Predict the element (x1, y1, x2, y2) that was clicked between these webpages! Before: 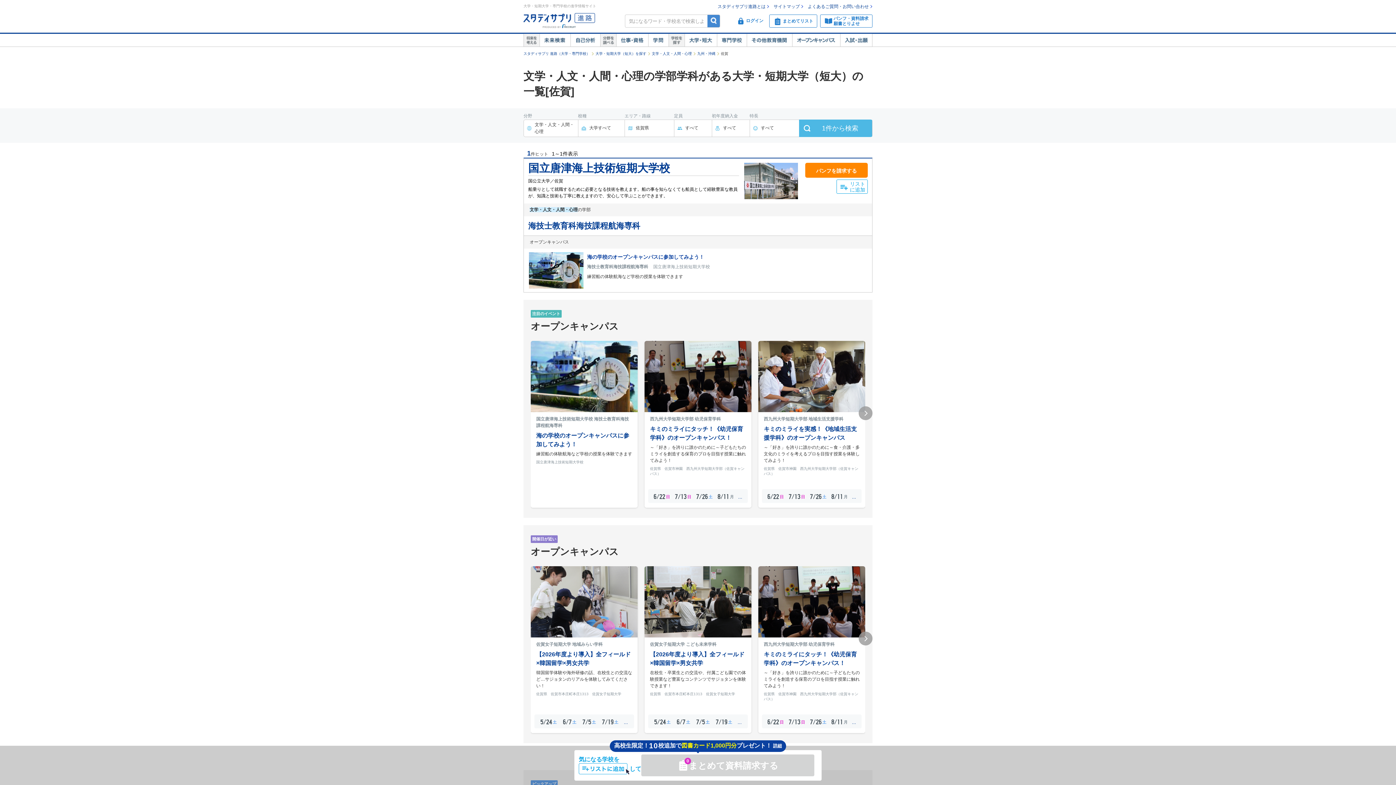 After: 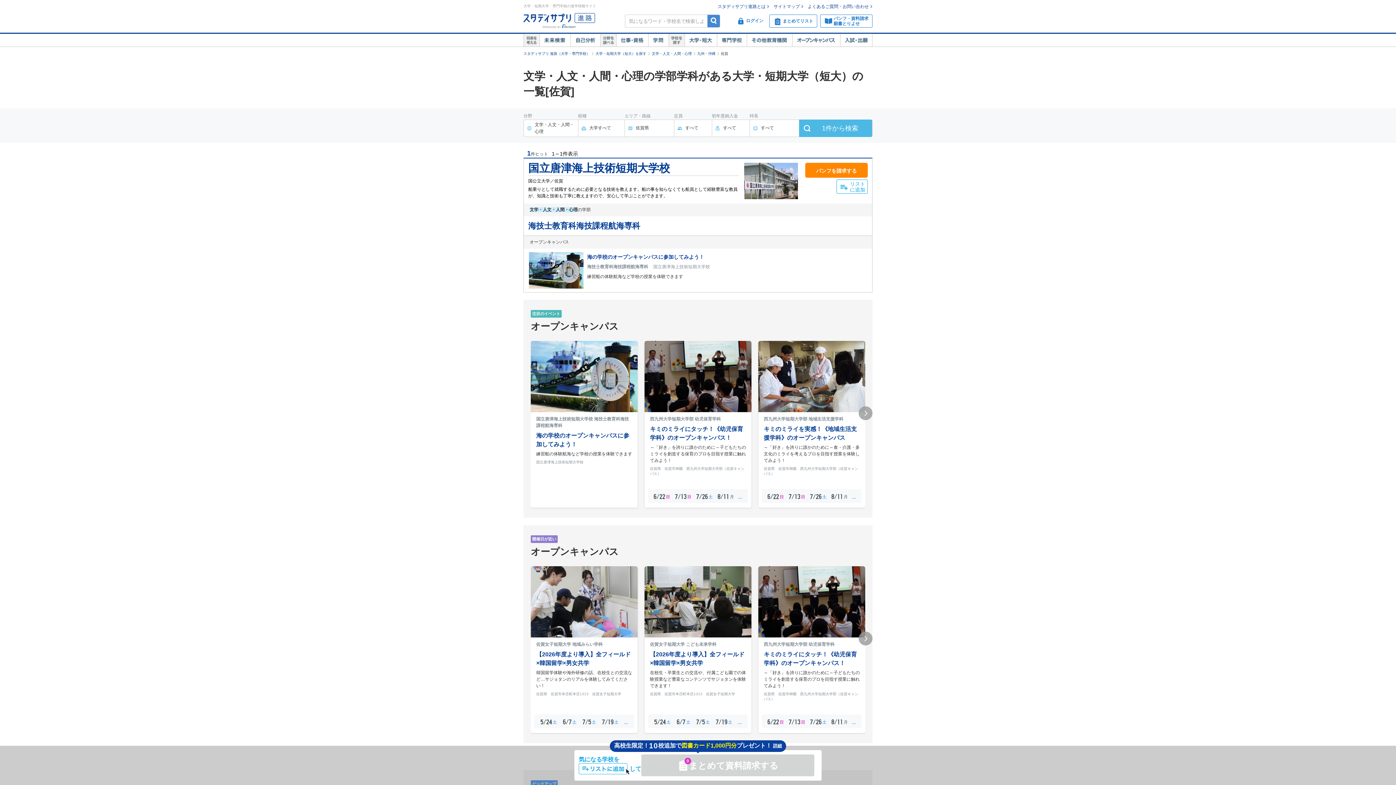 Action: bbox: (773, 742, 782, 749) label: 詳細